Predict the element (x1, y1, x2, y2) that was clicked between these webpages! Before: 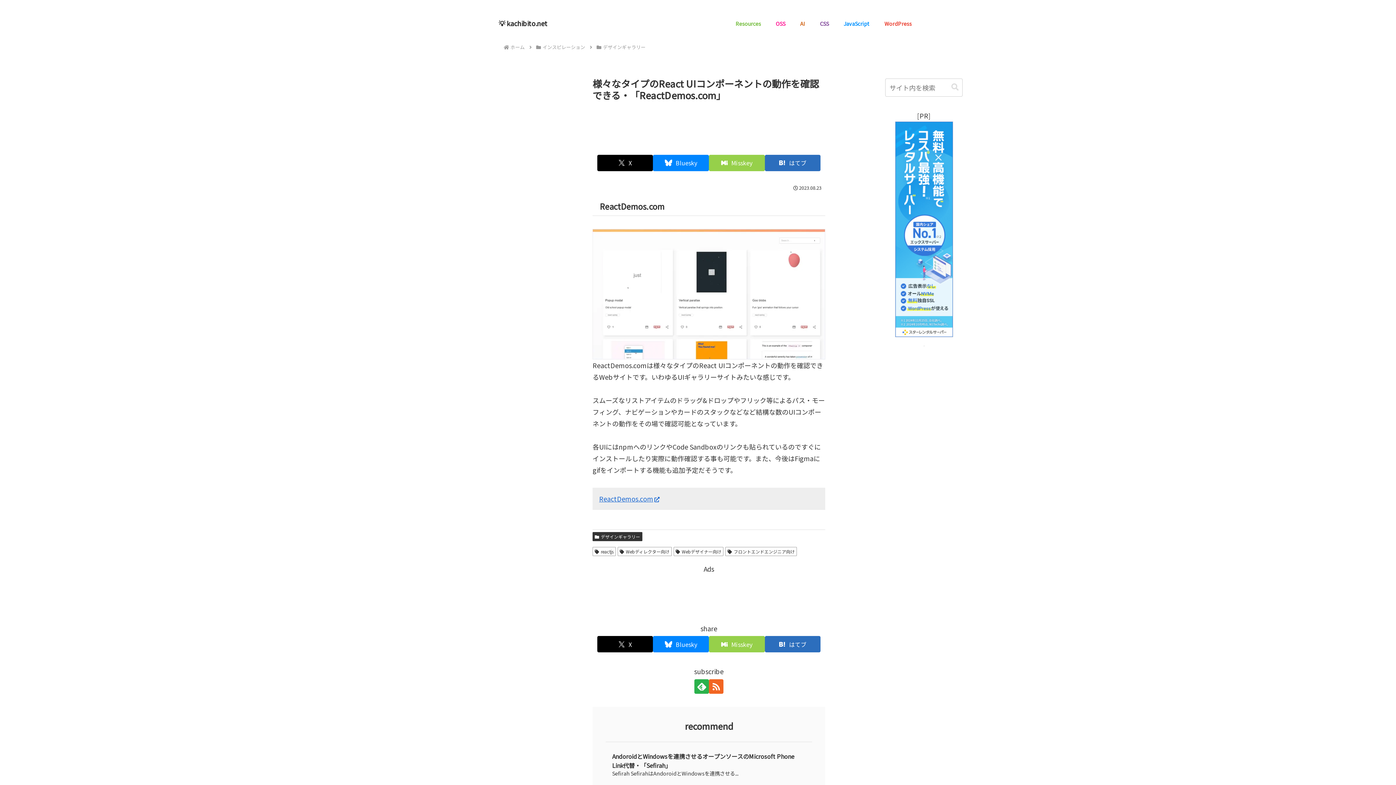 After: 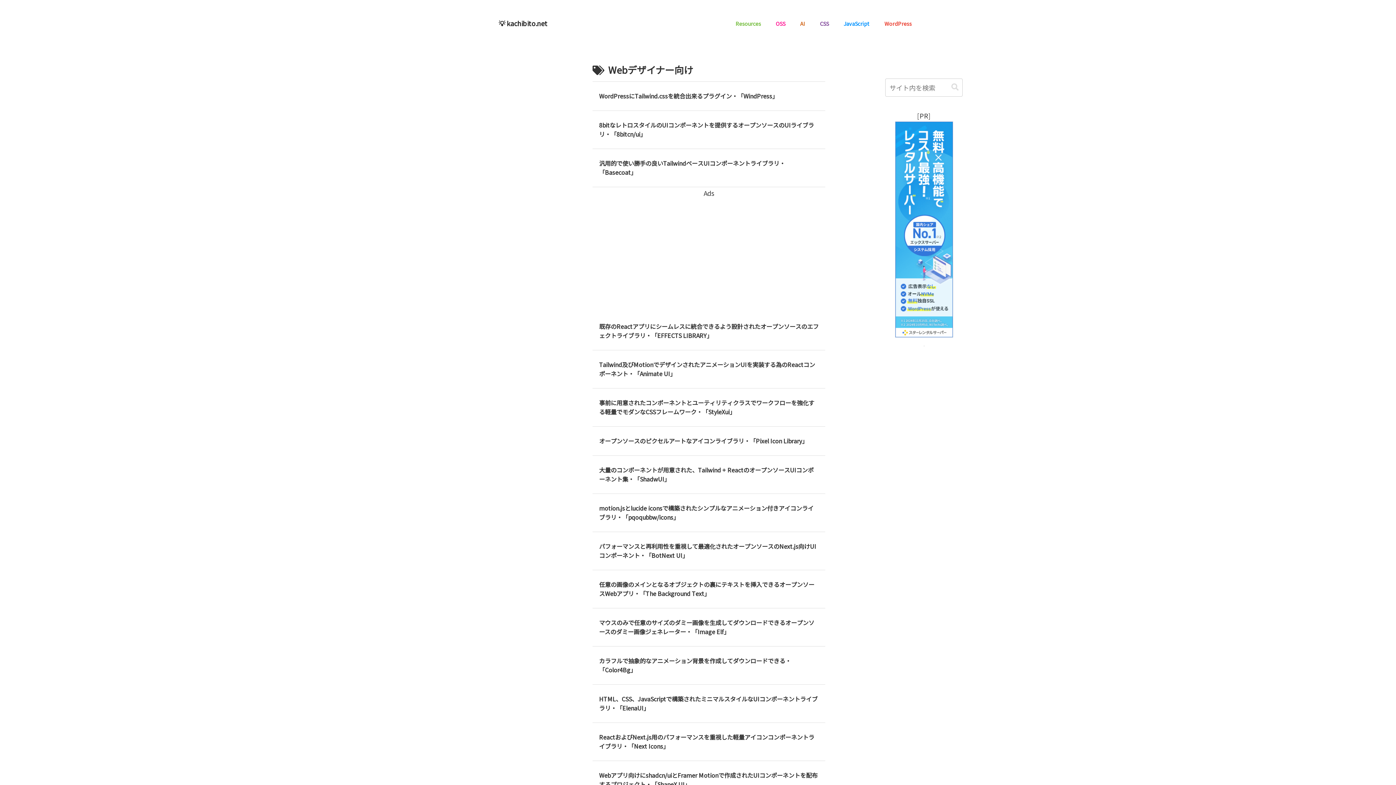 Action: bbox: (673, 547, 723, 556) label: Webデザイナー向け